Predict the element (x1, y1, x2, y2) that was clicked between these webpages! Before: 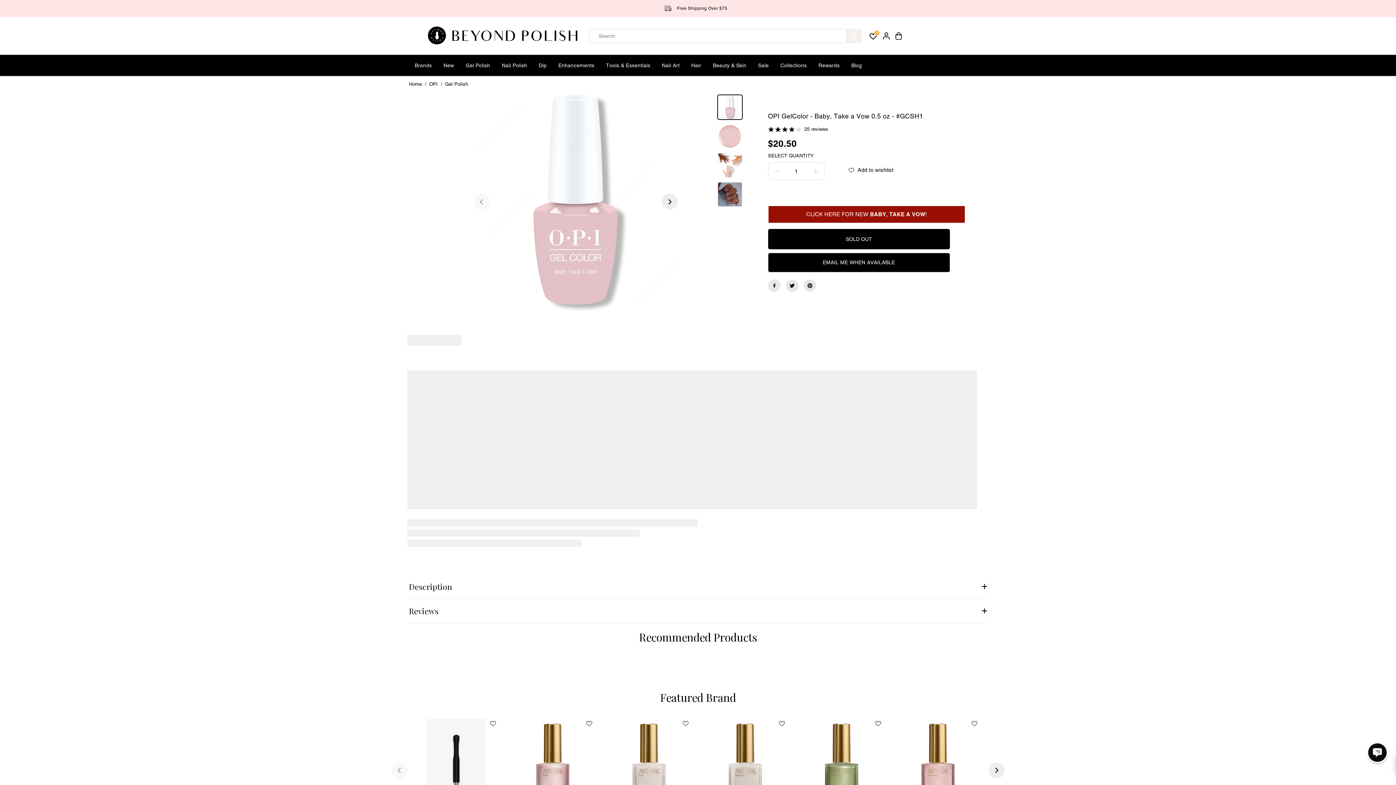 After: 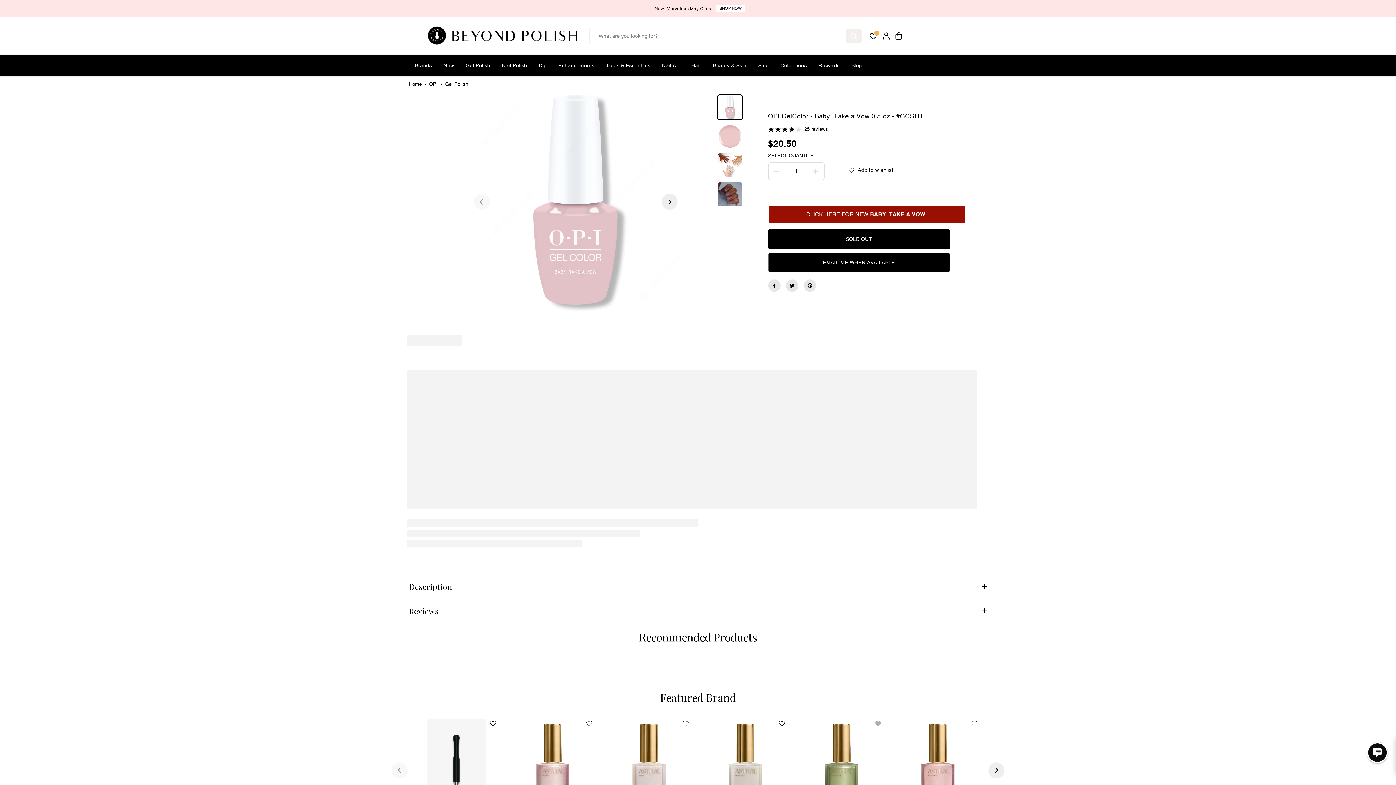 Action: bbox: (874, 720, 883, 726)